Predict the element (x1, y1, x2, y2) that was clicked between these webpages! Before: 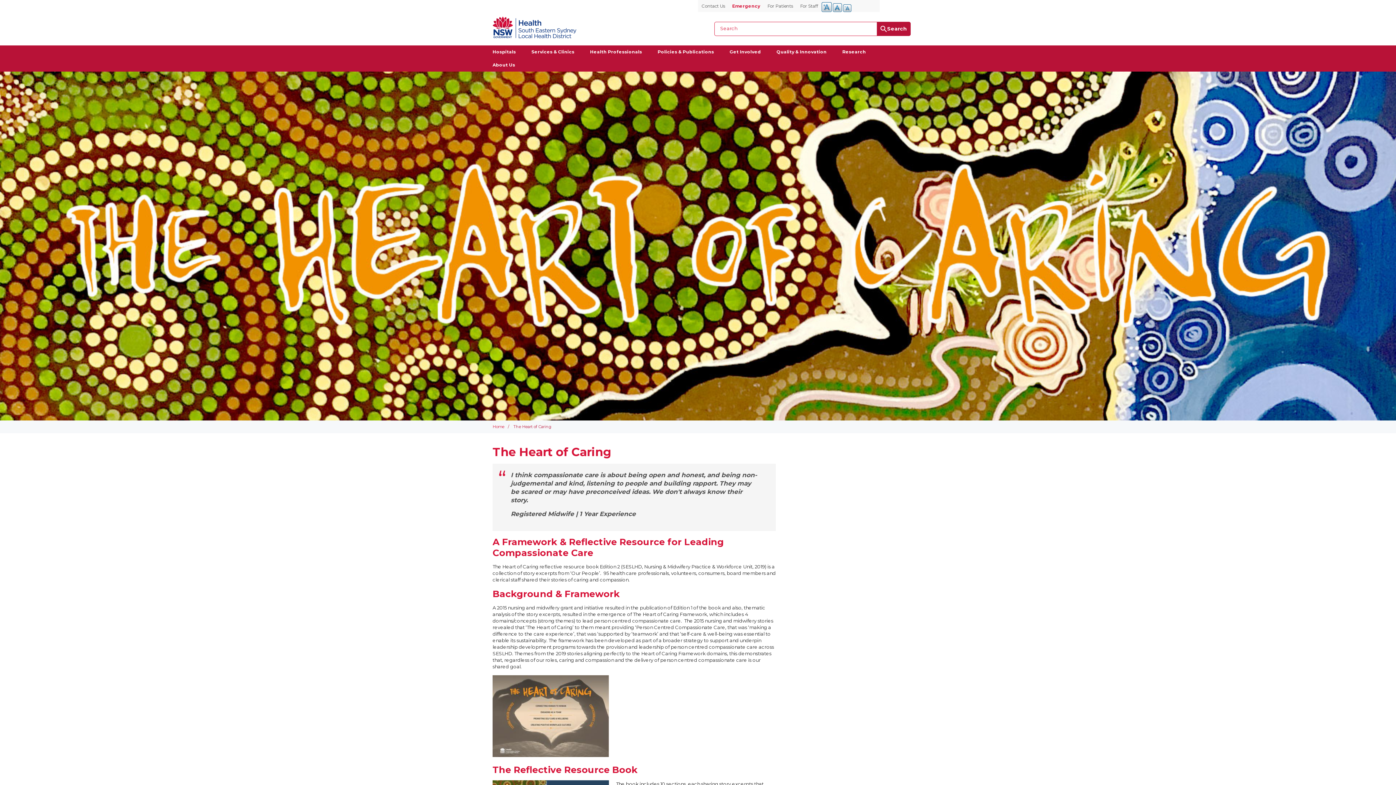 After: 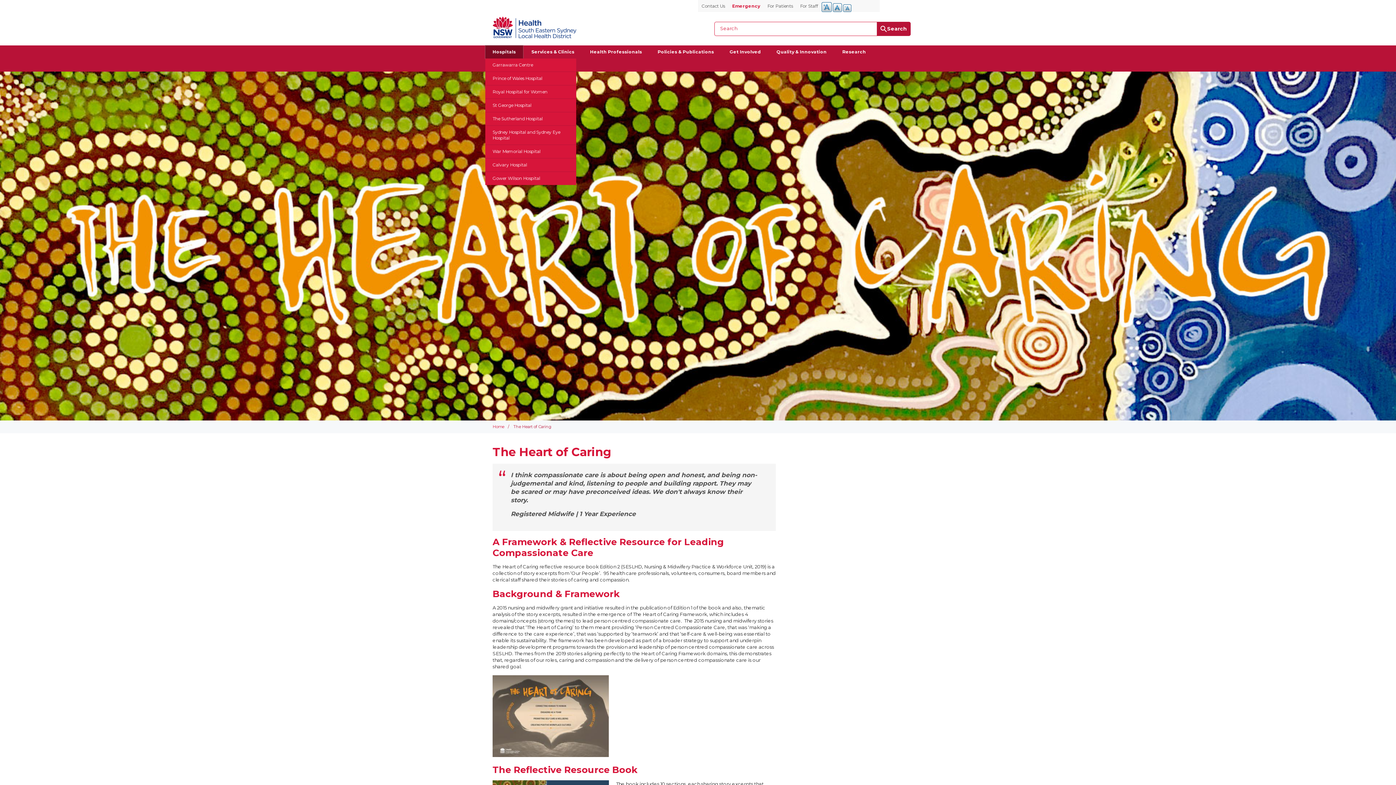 Action: bbox: (485, 45, 523, 58) label: Hospitals